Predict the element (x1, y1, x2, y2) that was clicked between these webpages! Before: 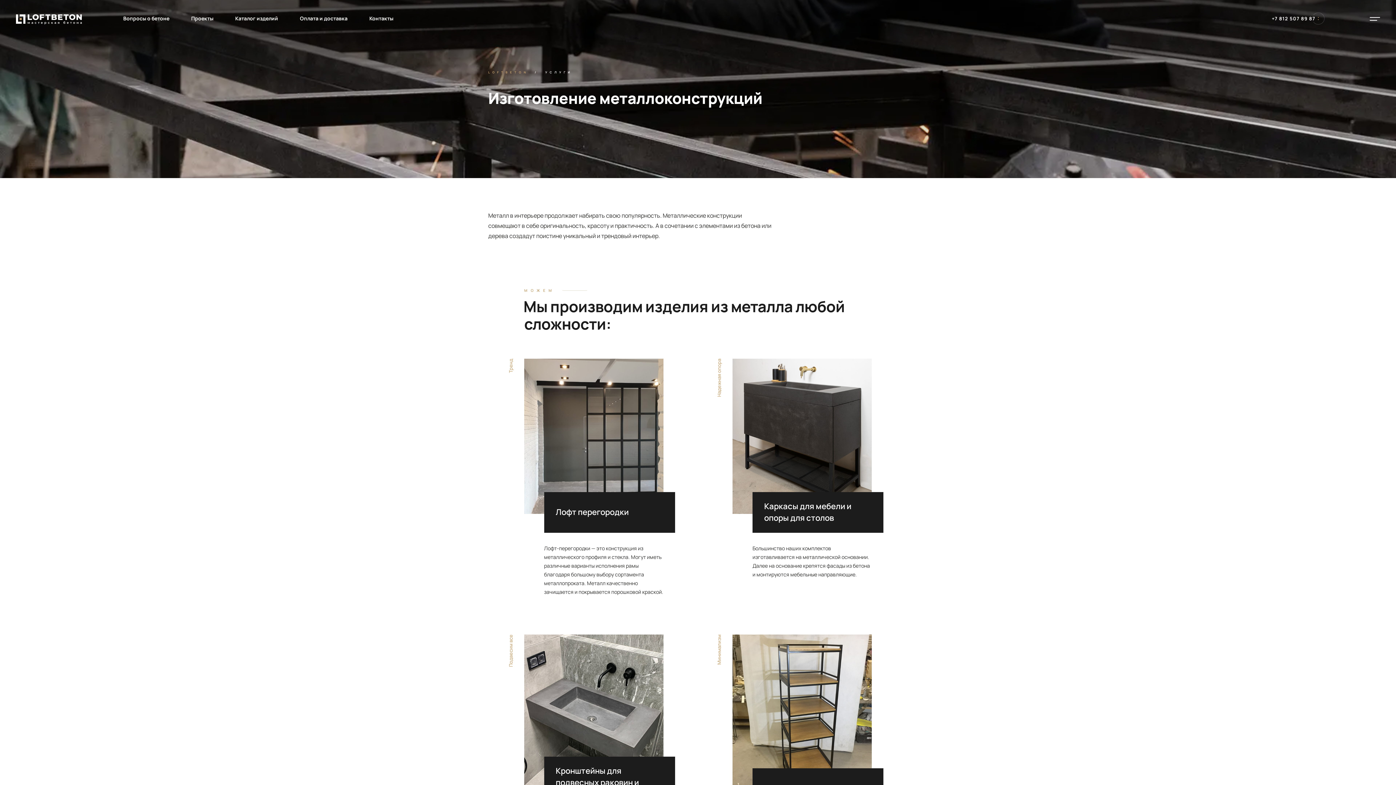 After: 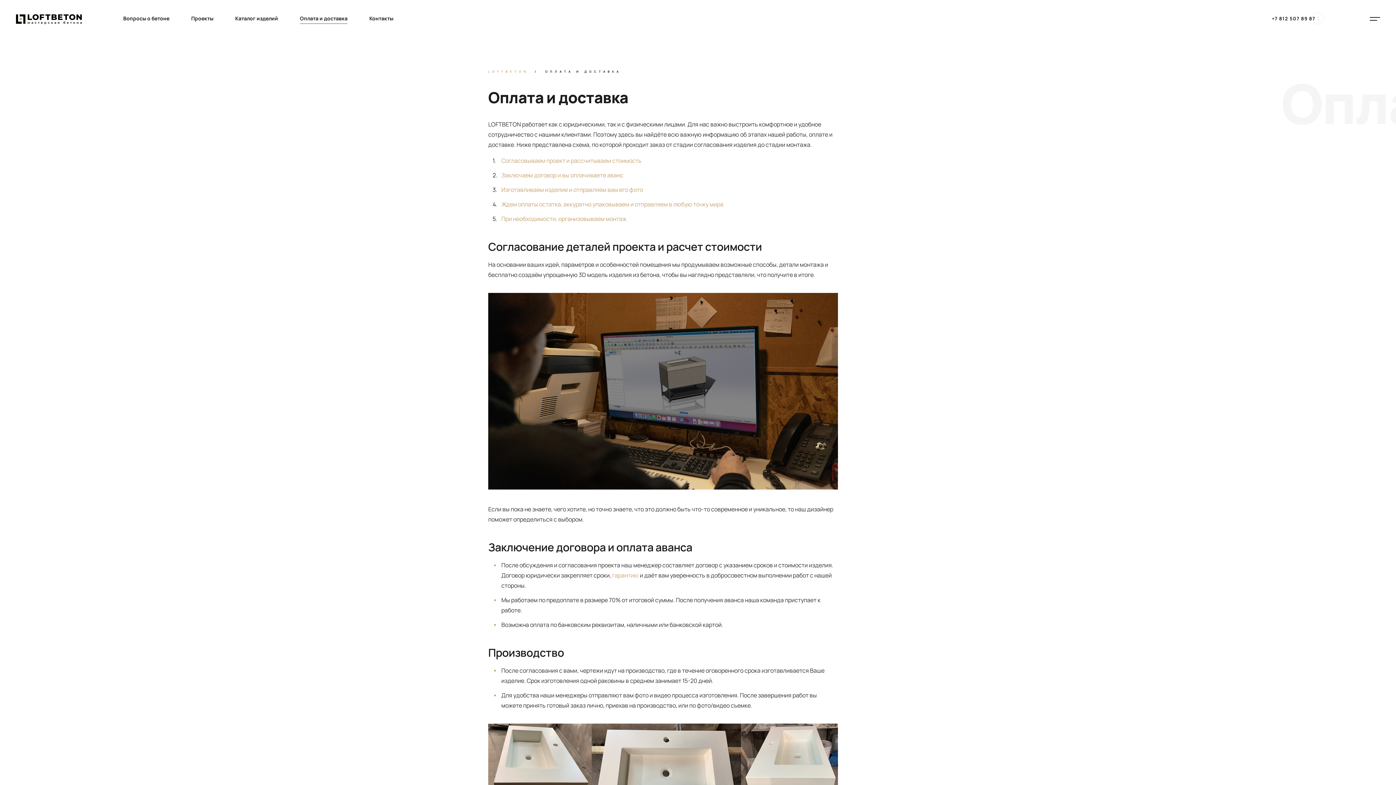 Action: bbox: (300, 14, 347, 22) label: Оплата и доставка